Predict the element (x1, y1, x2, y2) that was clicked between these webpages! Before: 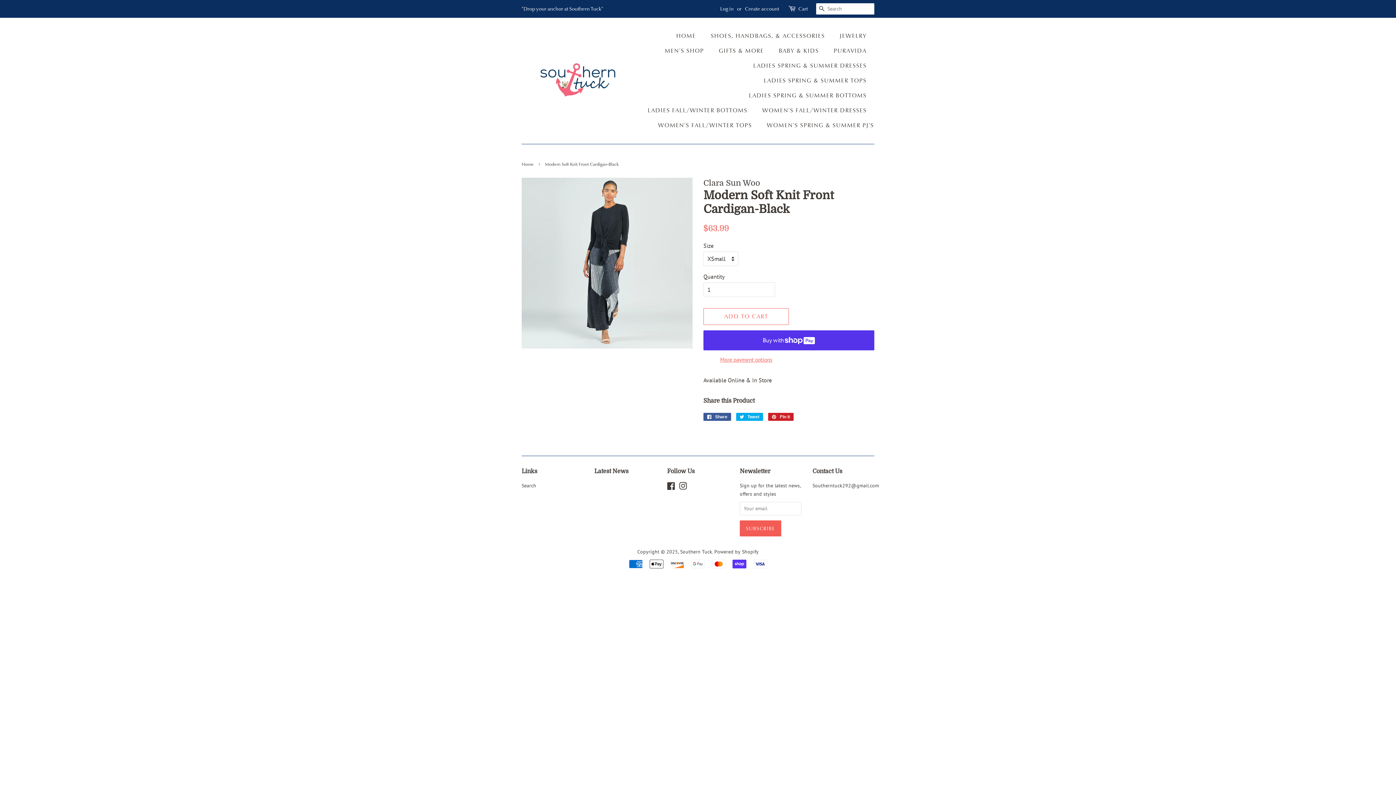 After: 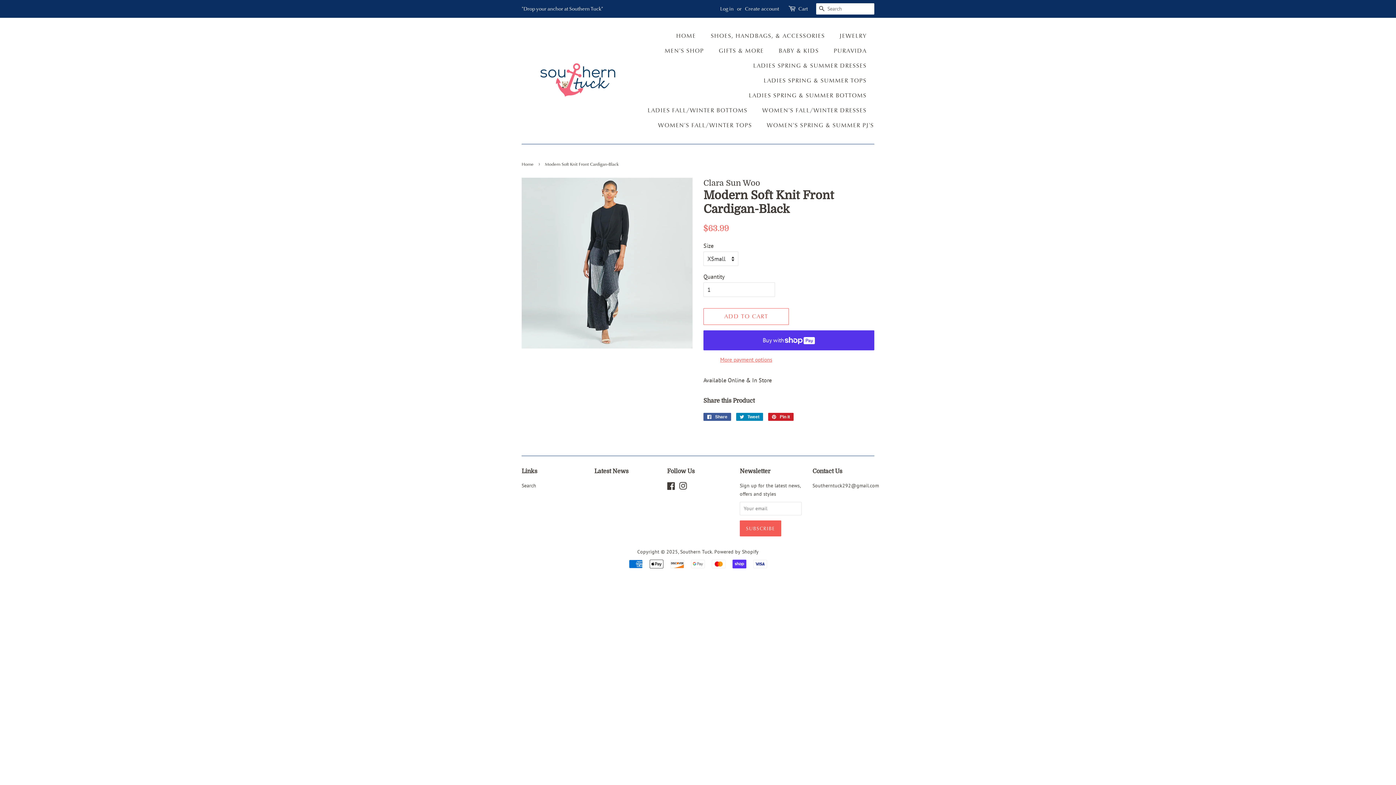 Action: label:  Tweet
Tweet on Twitter bbox: (736, 413, 763, 421)